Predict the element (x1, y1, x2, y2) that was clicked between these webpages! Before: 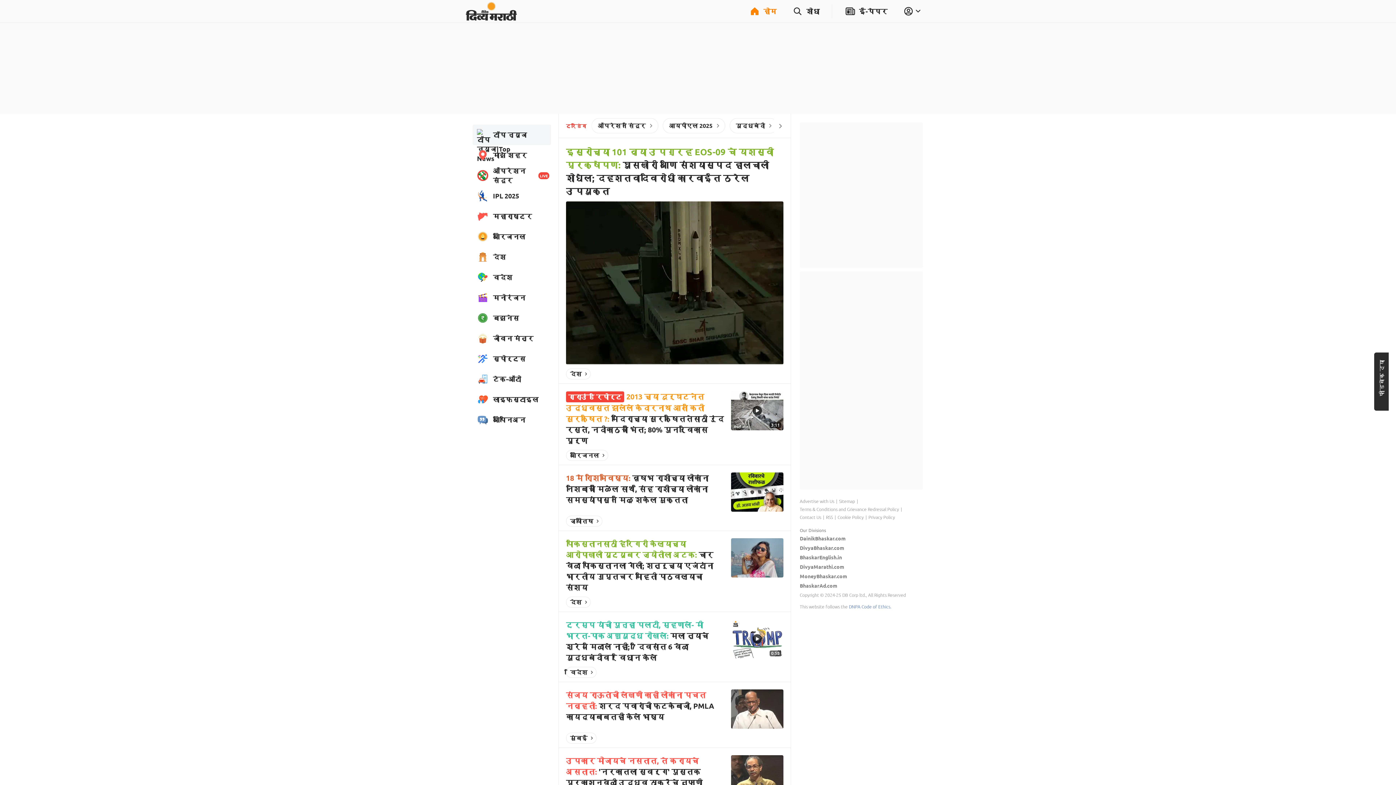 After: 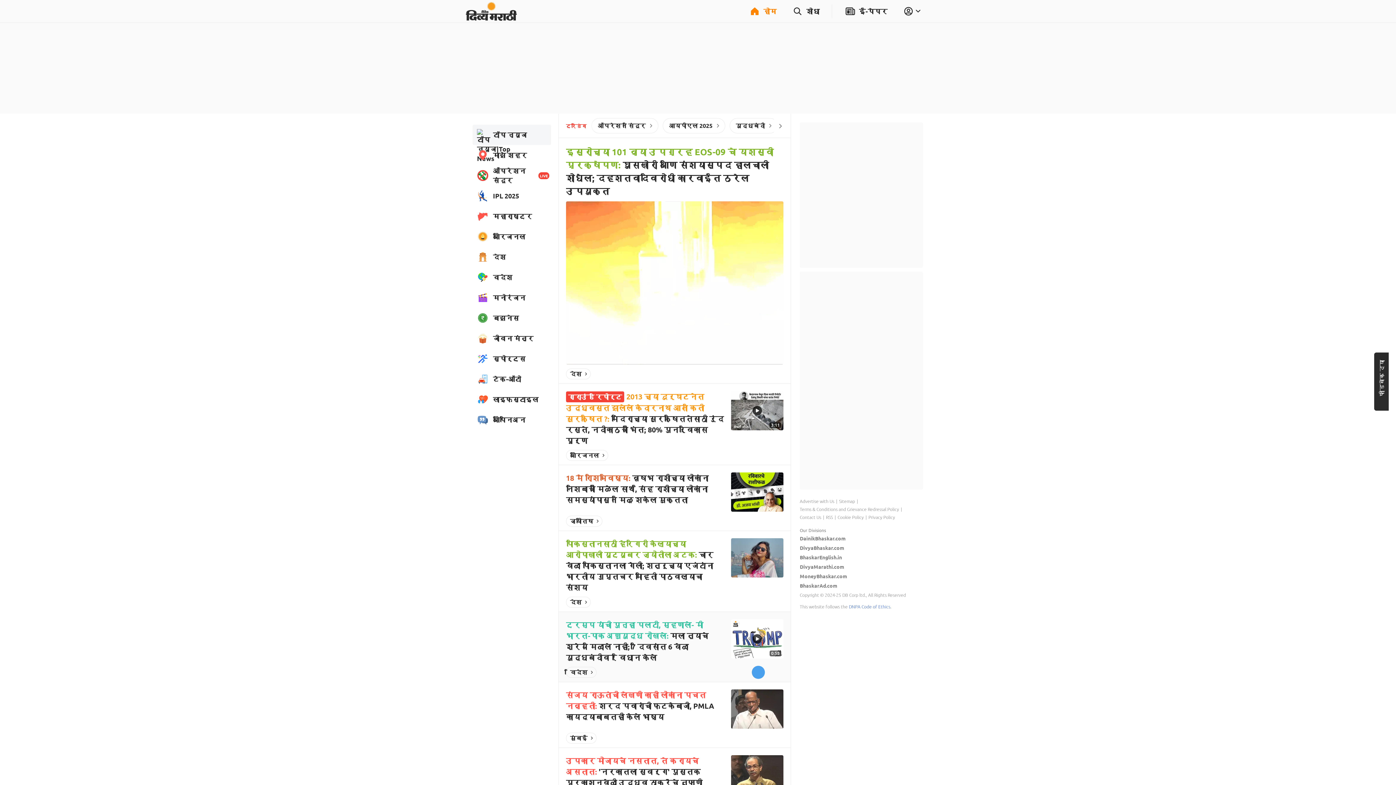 Action: label: twitter bbox: (752, 666, 765, 679)